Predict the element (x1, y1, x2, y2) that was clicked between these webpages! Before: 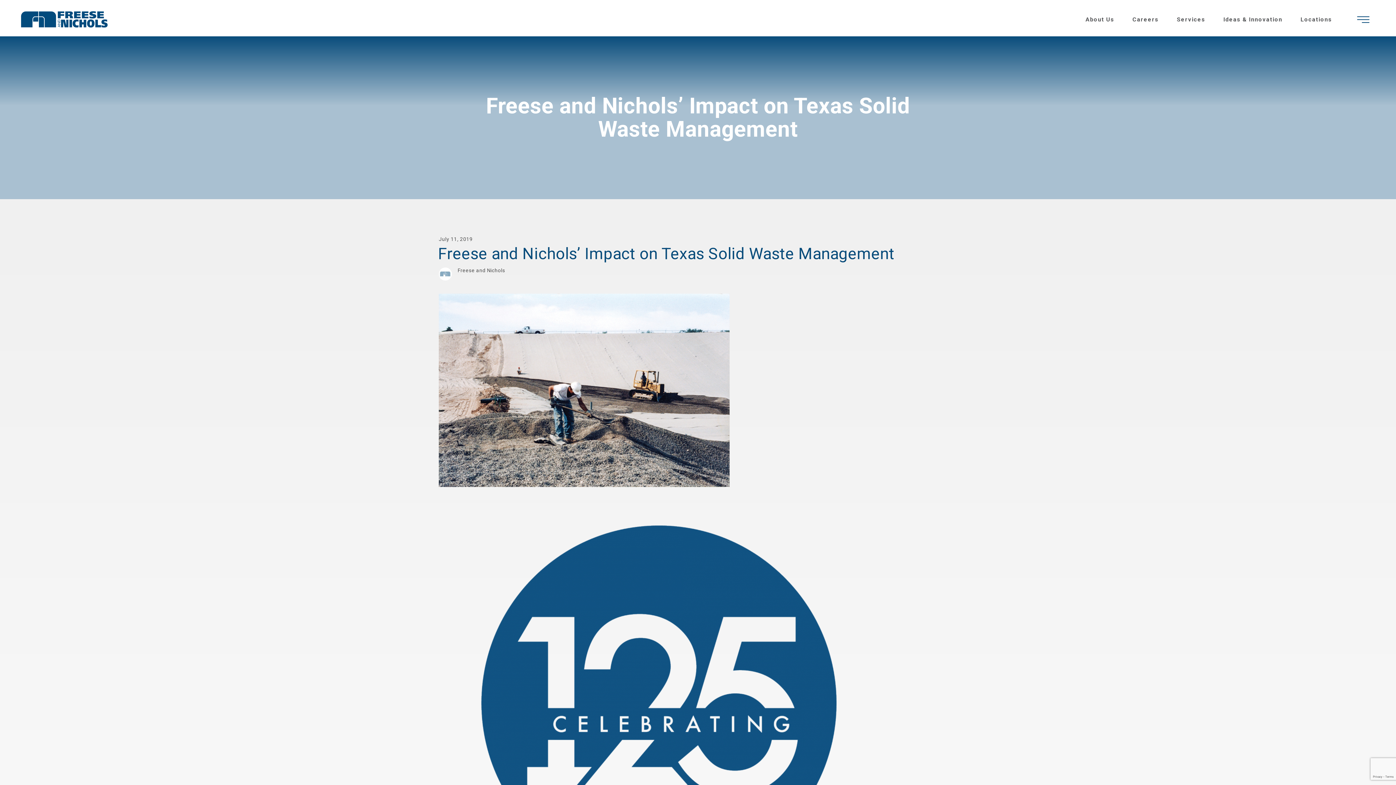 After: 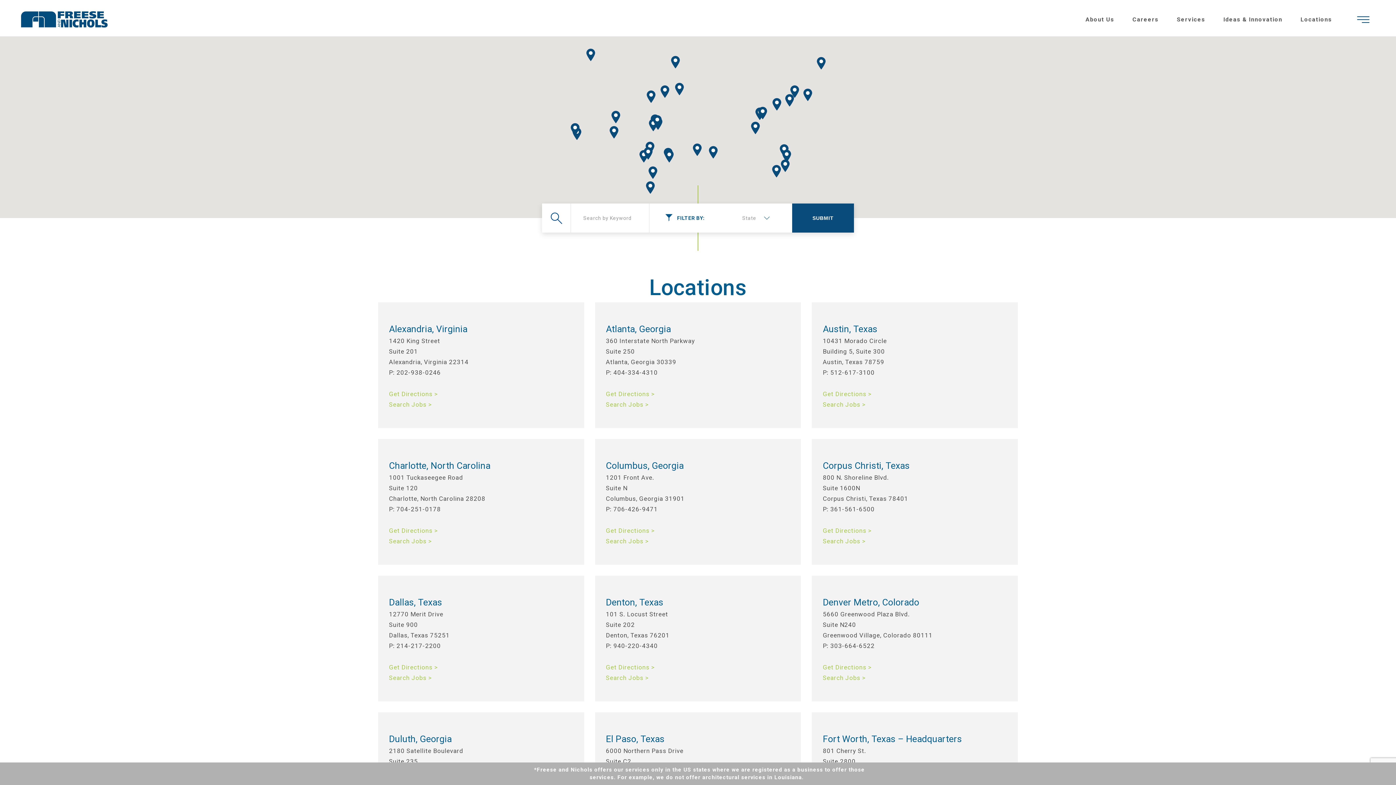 Action: bbox: (1291, 16, 1341, 22) label: Locations